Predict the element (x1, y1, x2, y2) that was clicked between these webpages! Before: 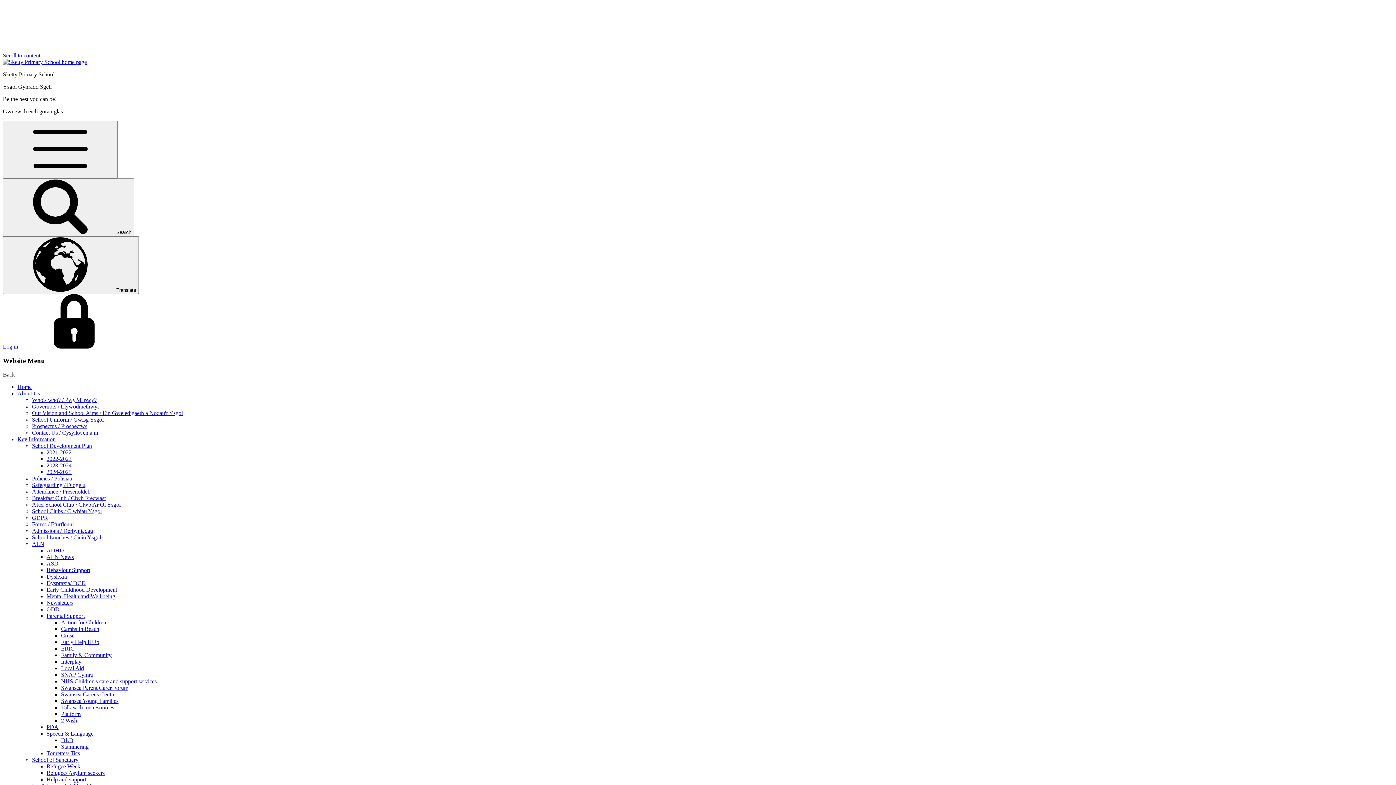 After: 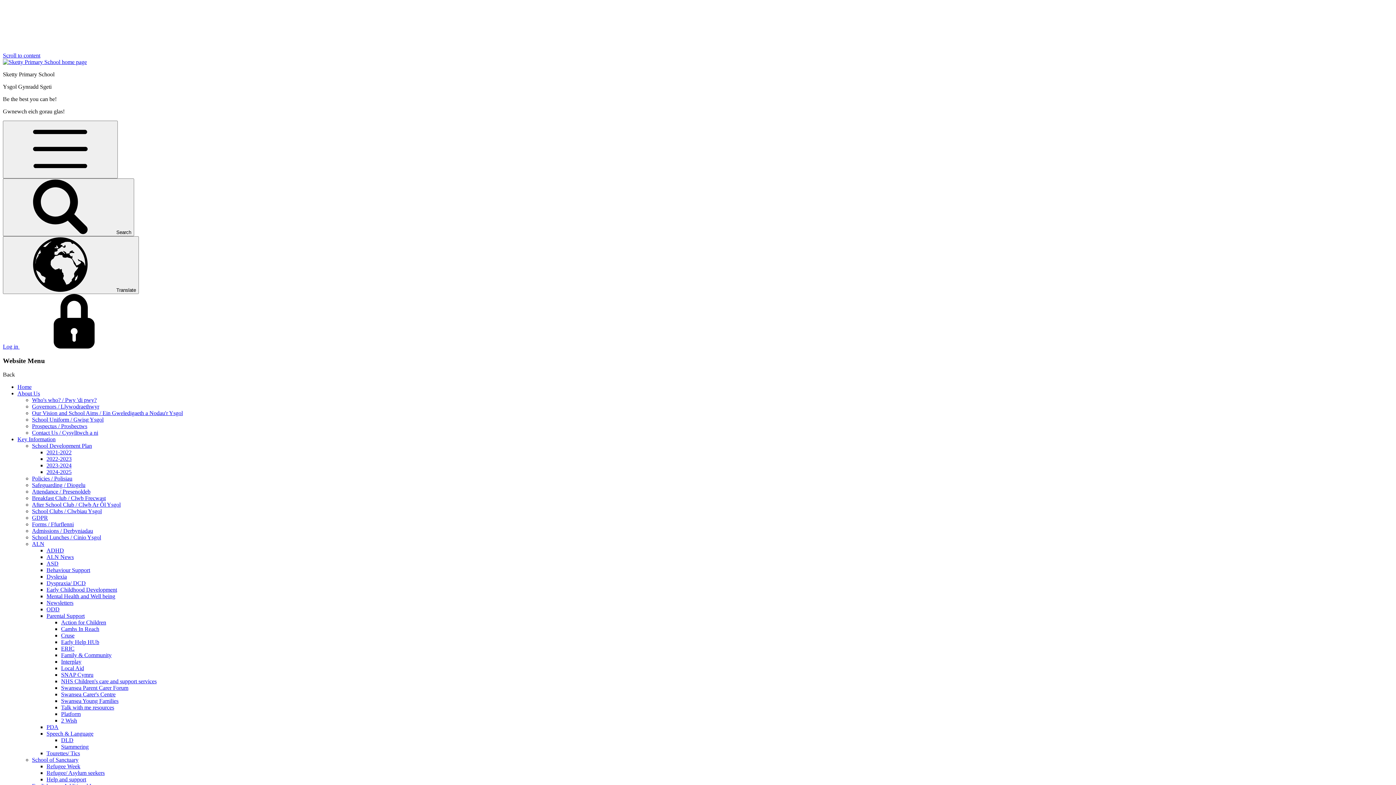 Action: bbox: (32, 429, 98, 436) label: Contact Us / Cysylltwch a ni